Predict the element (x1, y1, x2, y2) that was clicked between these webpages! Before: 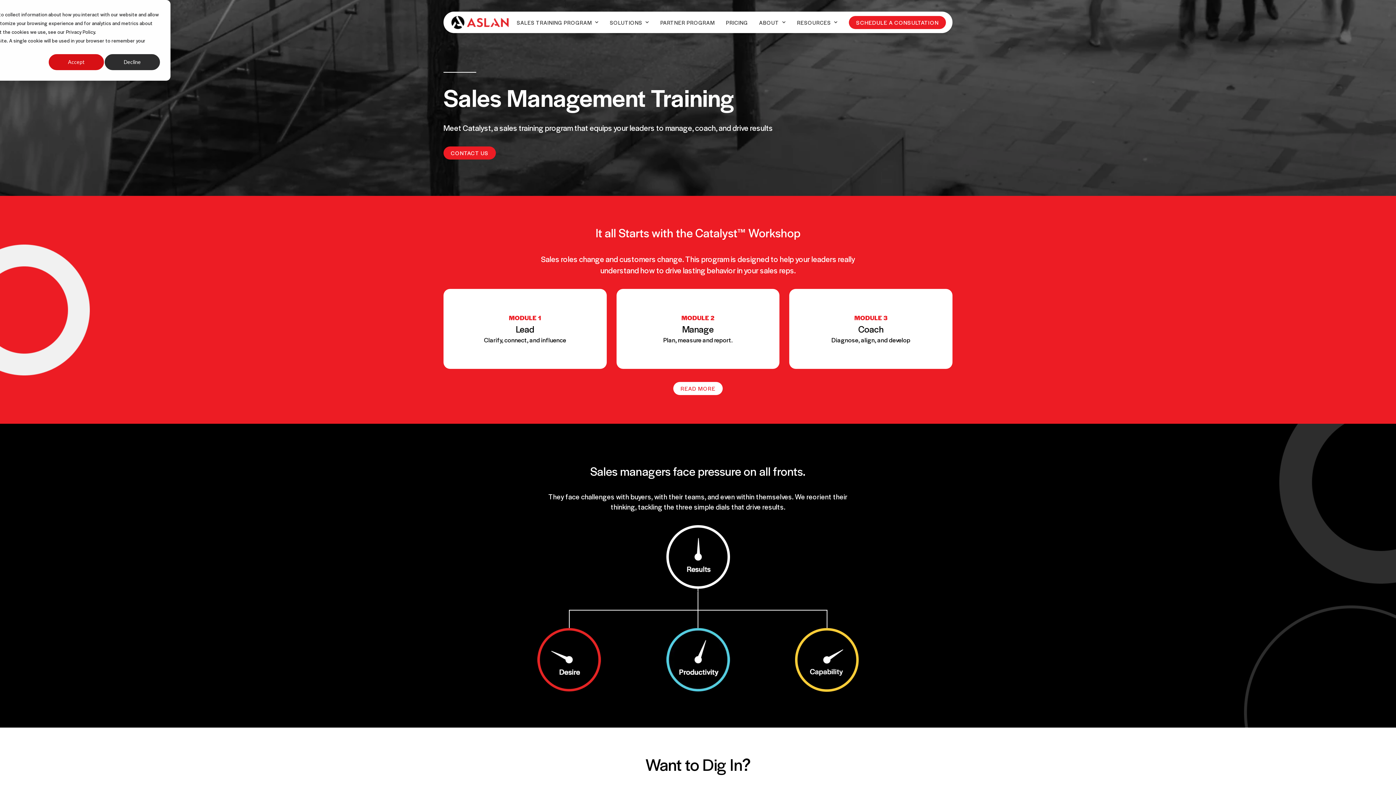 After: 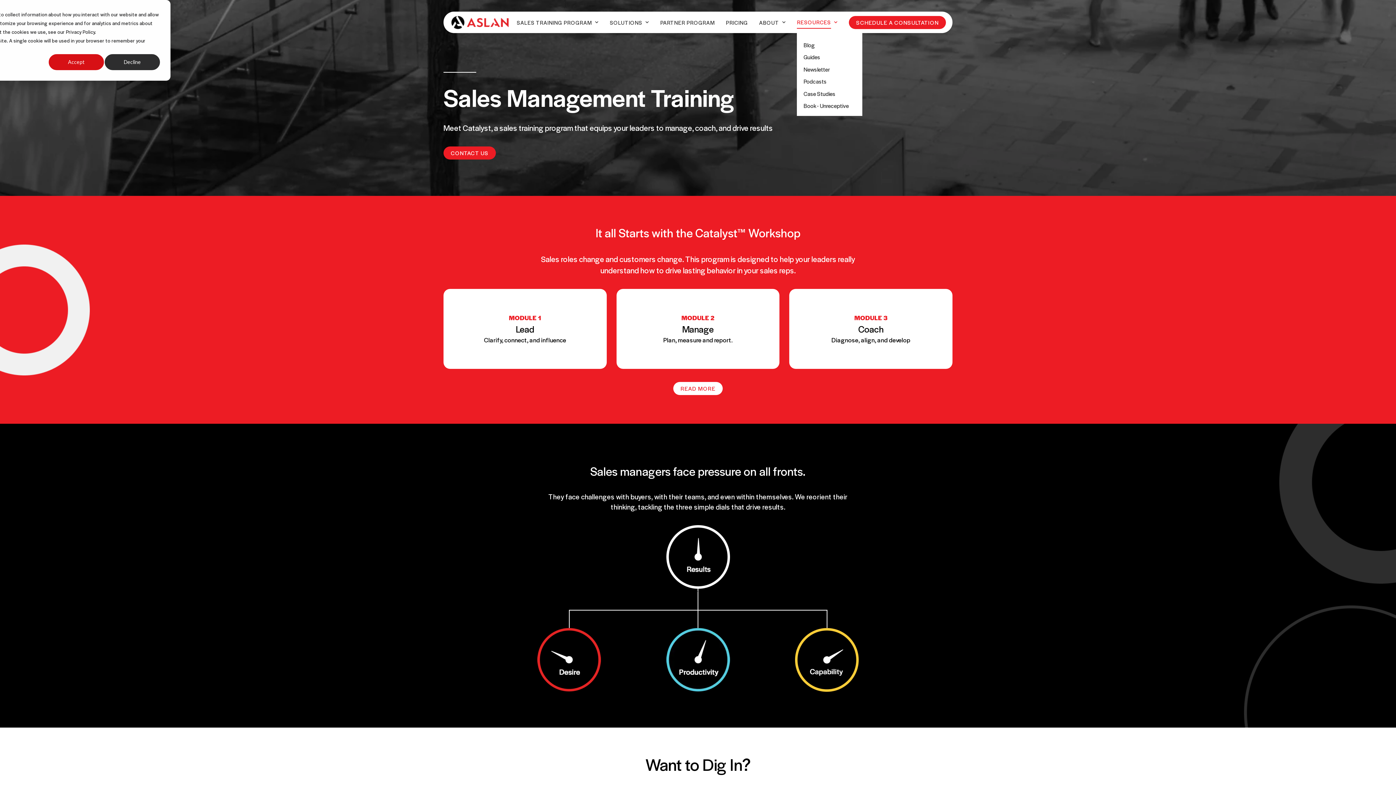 Action: label: RESOURCES bbox: (797, 11, 849, 33)